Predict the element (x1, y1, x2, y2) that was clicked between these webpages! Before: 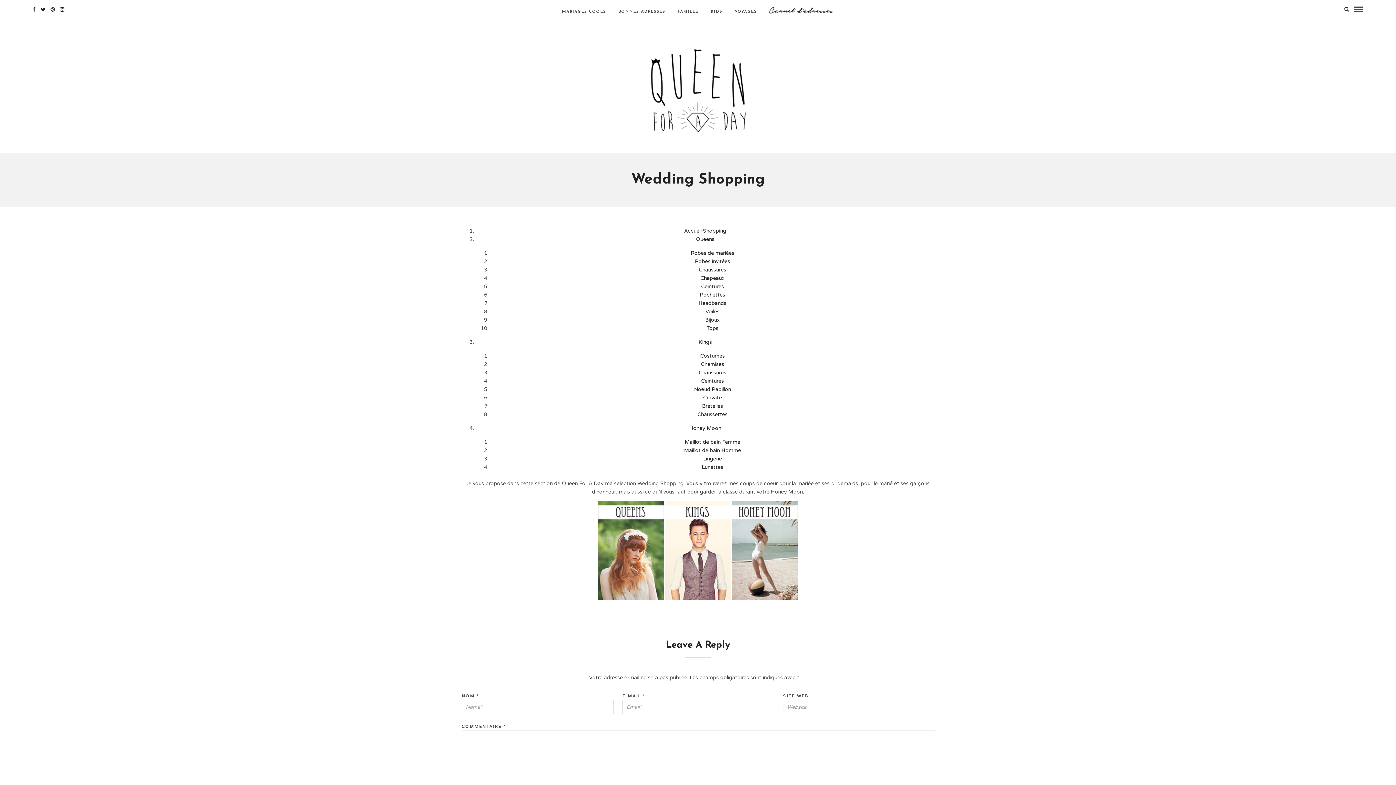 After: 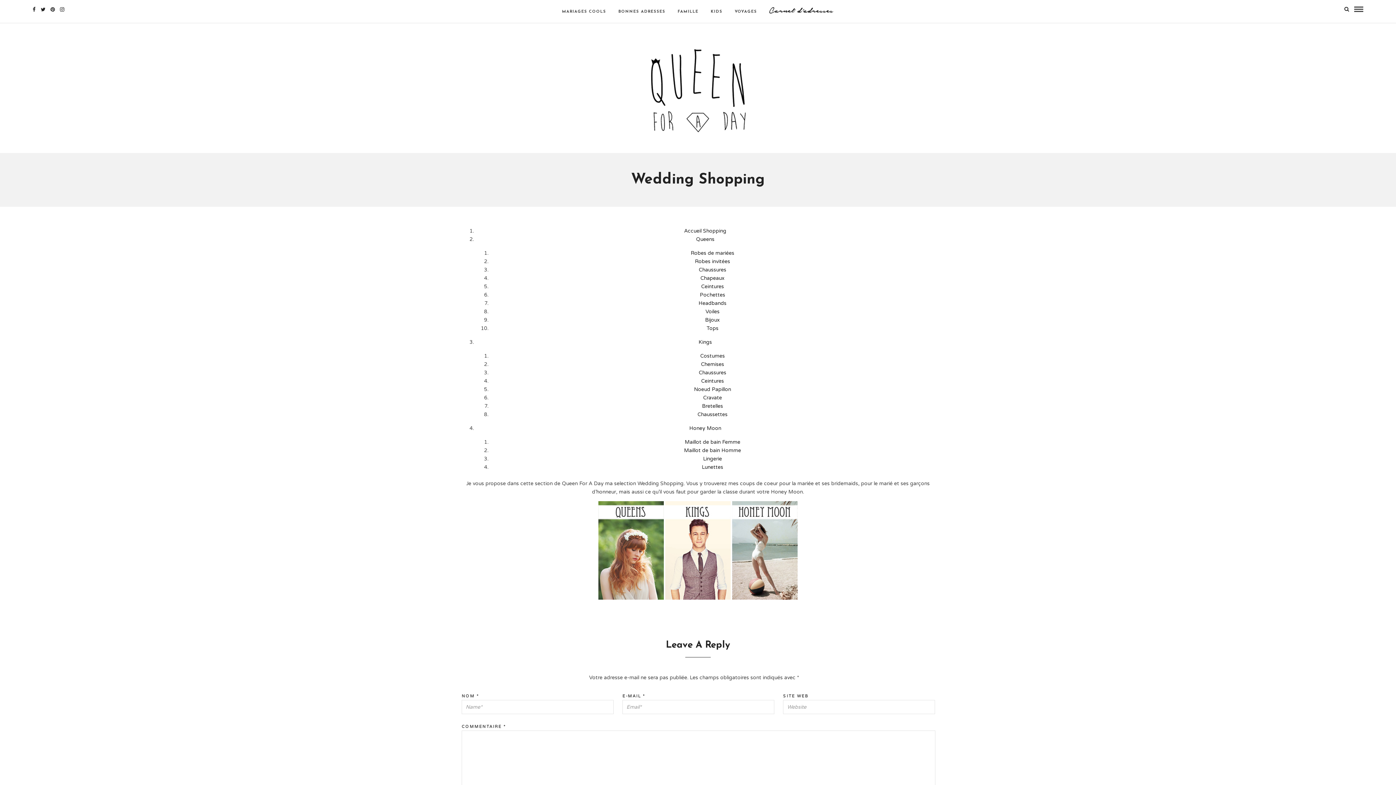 Action: bbox: (703, 394, 722, 401) label: Cravate